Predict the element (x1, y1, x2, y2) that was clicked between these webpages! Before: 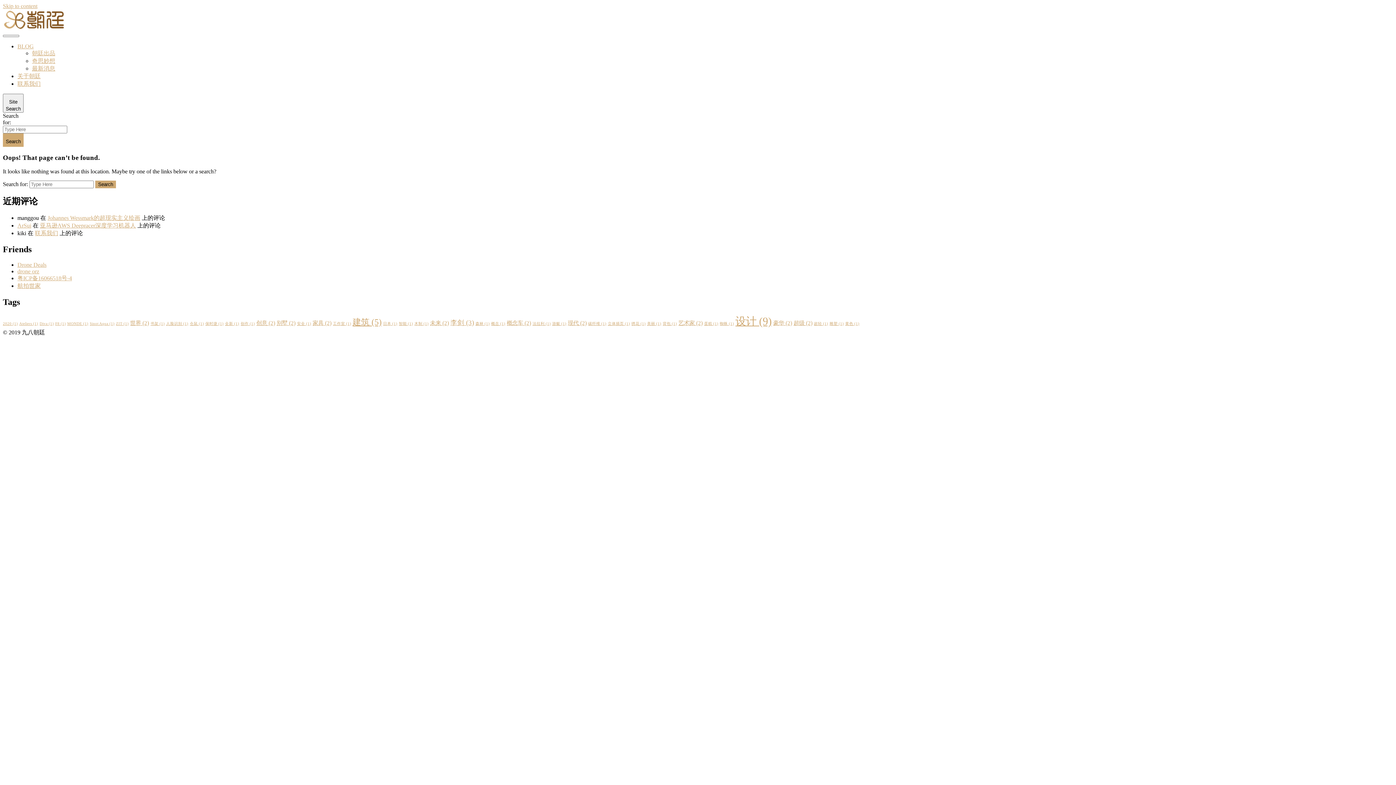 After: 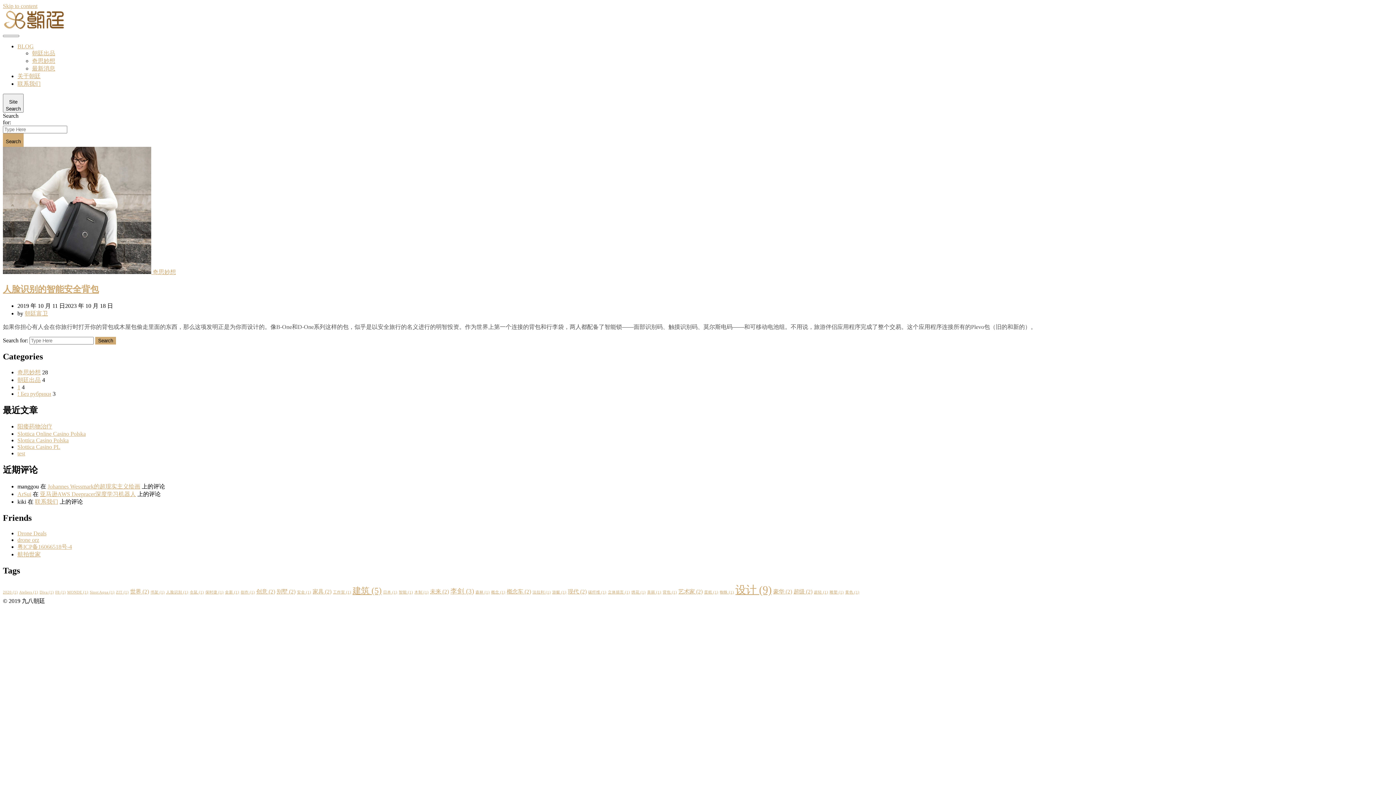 Action: label: 背包 (1 item) bbox: (662, 321, 677, 325)